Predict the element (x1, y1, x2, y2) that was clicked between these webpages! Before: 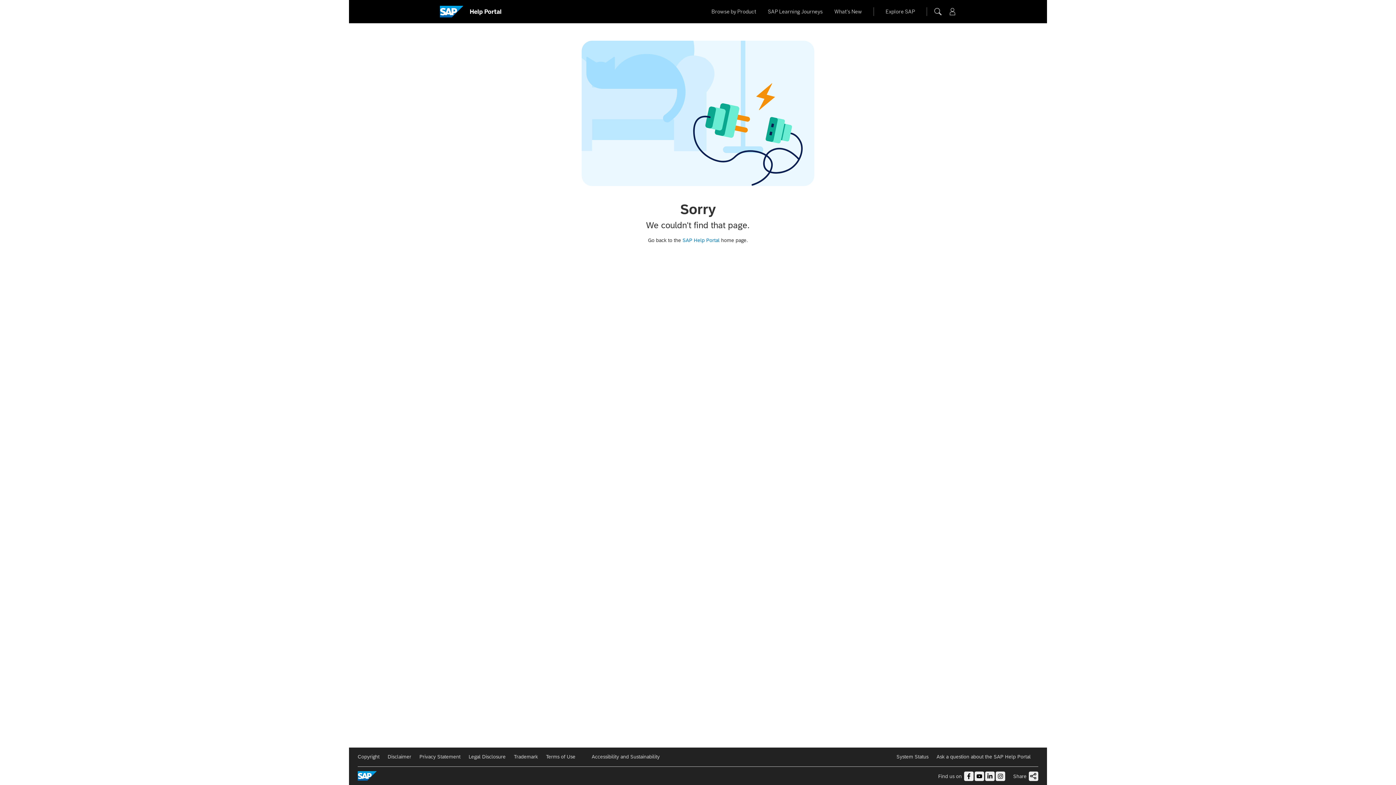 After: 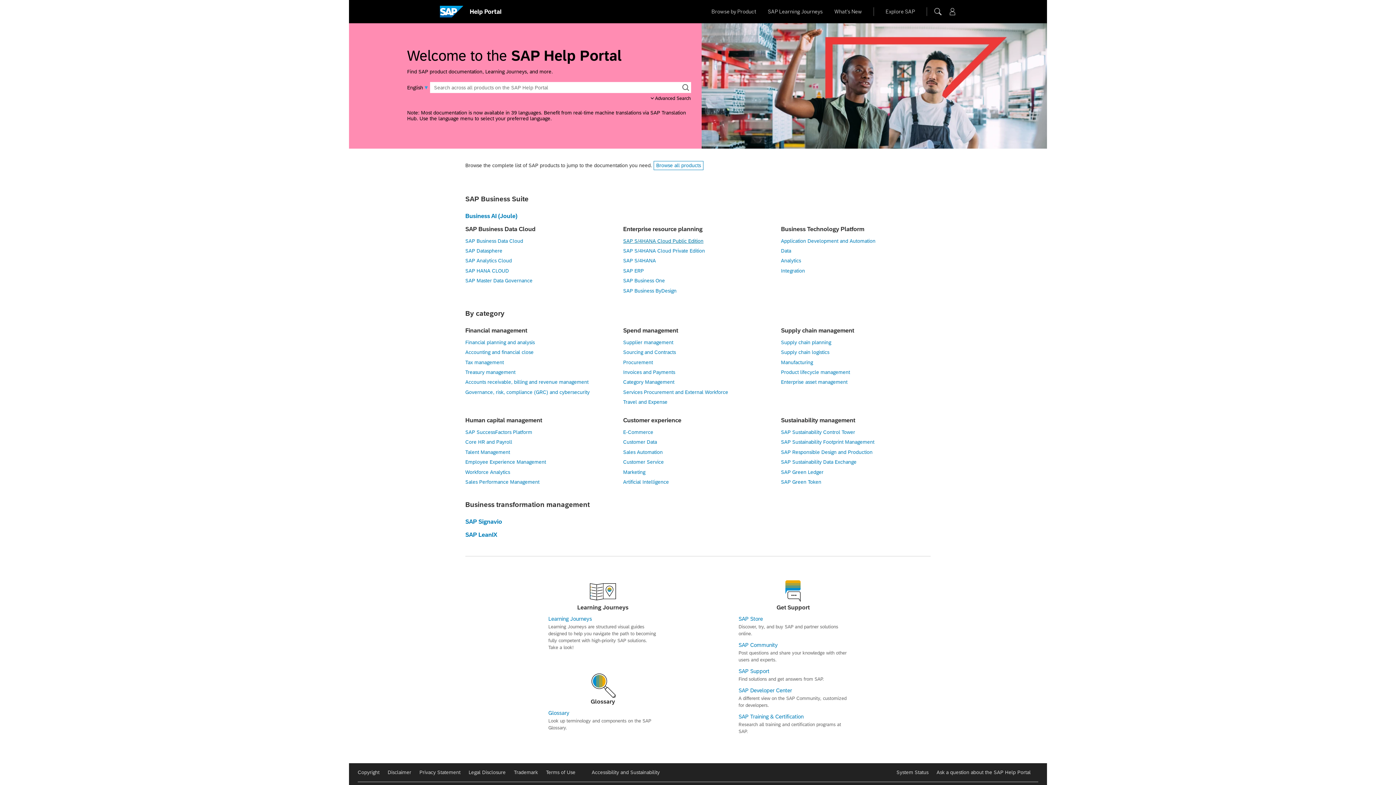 Action: bbox: (682, 236, 719, 244) label: SAP Help Portal